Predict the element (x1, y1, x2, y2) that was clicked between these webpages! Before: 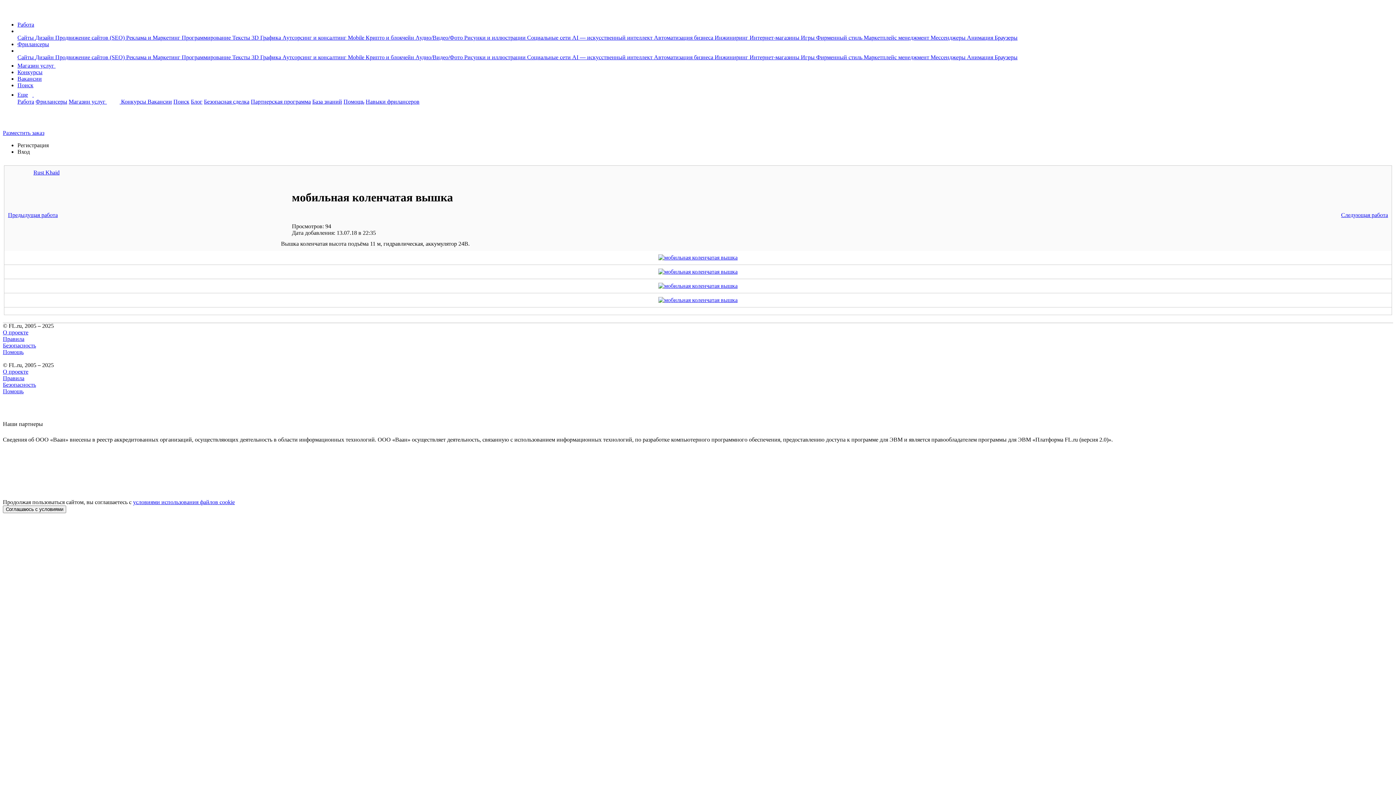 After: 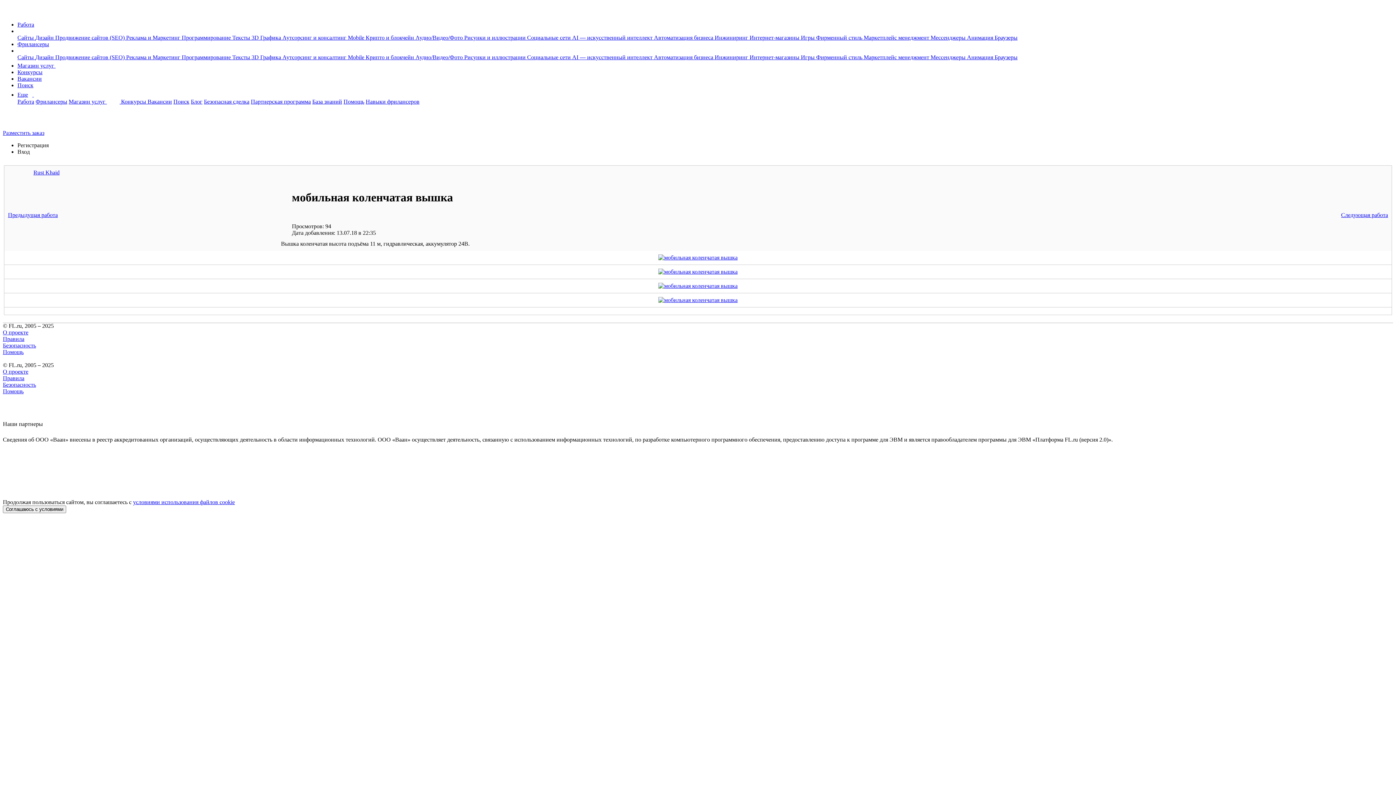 Action: bbox: (2, 368, 28, 374) label: О проекте